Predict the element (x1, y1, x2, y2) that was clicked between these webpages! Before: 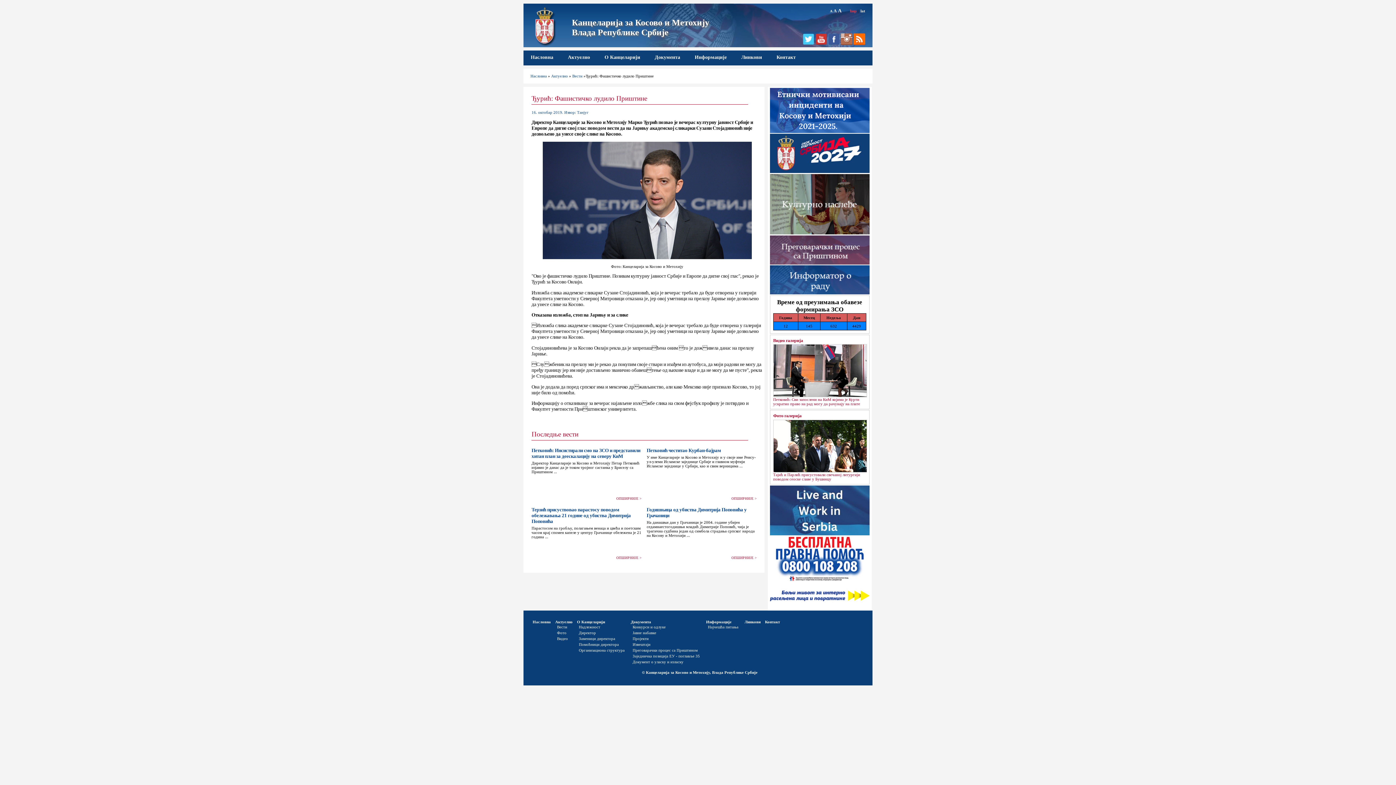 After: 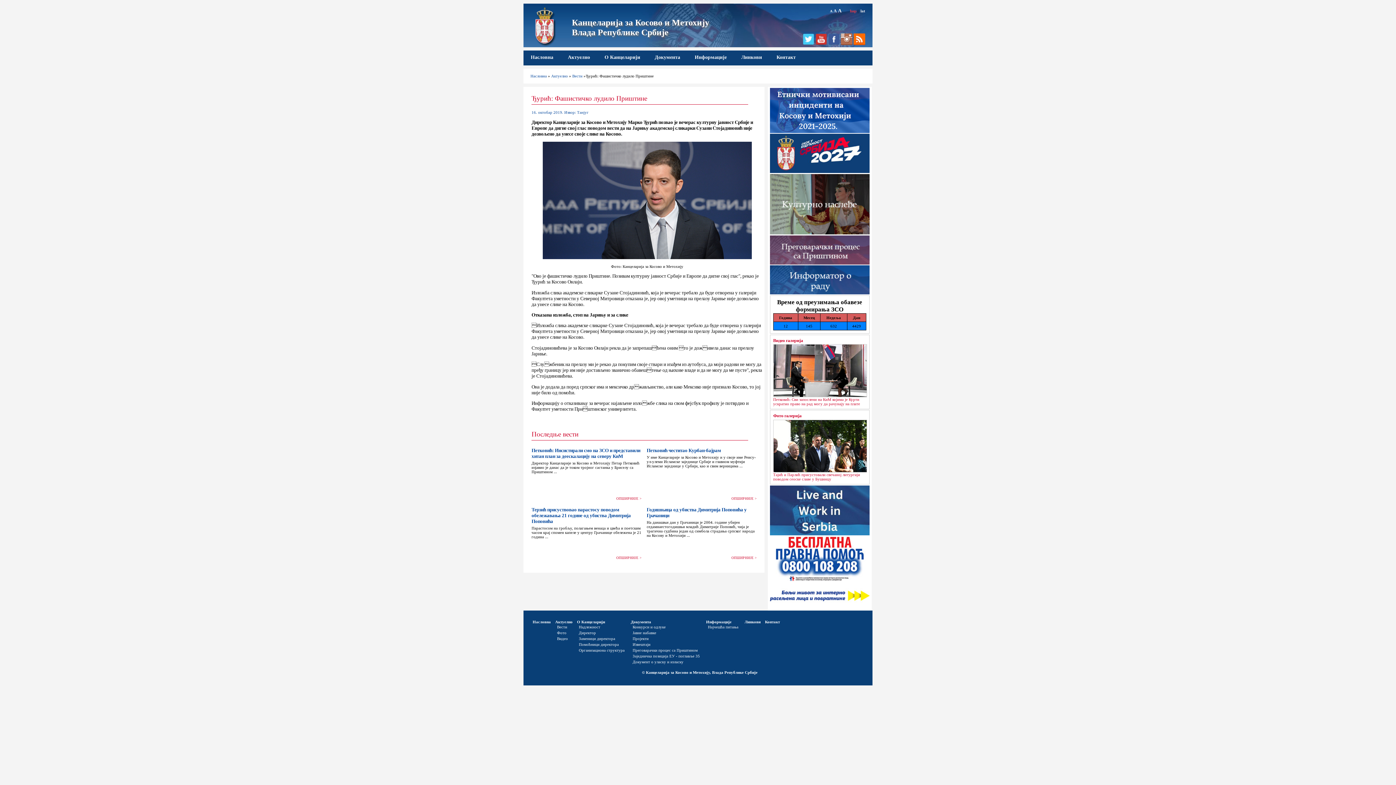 Action: bbox: (802, 41, 814, 45)